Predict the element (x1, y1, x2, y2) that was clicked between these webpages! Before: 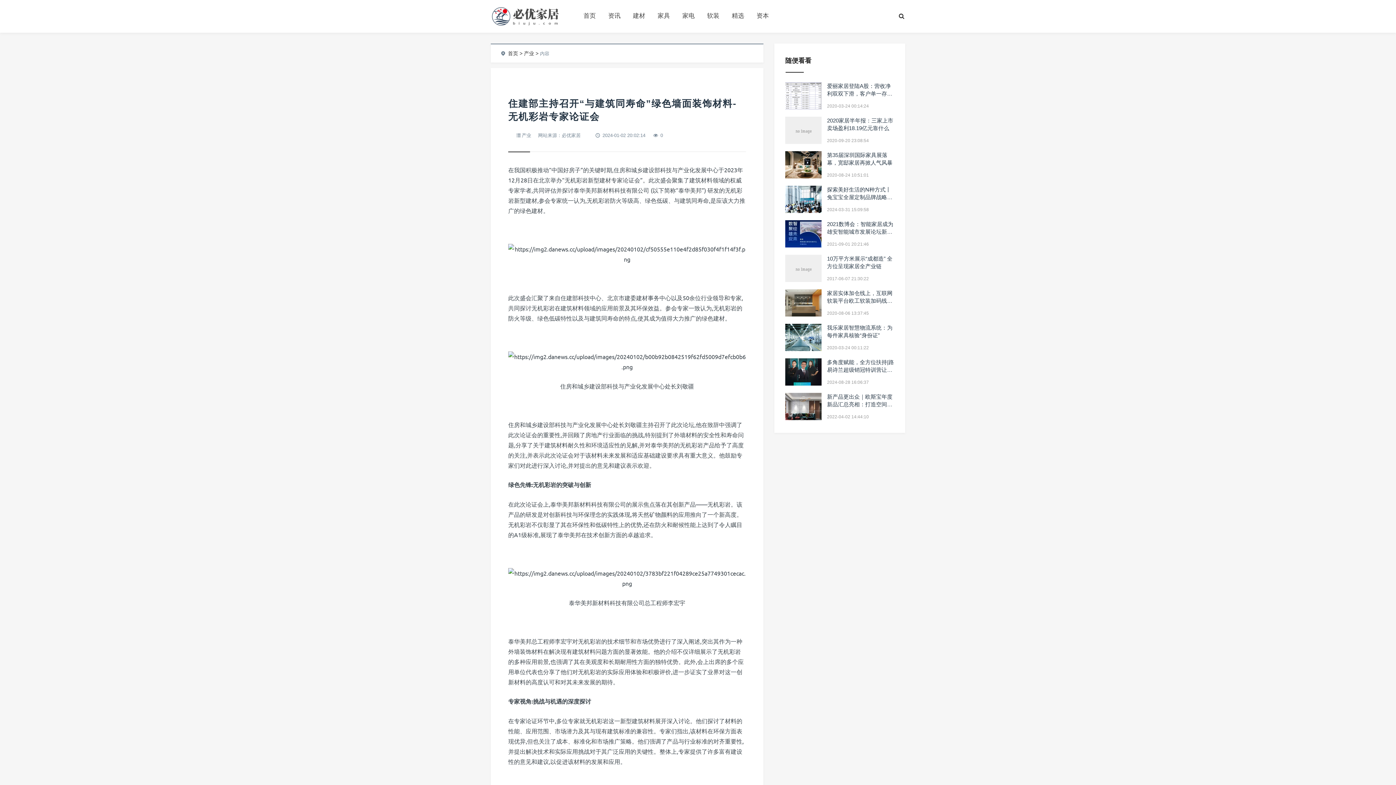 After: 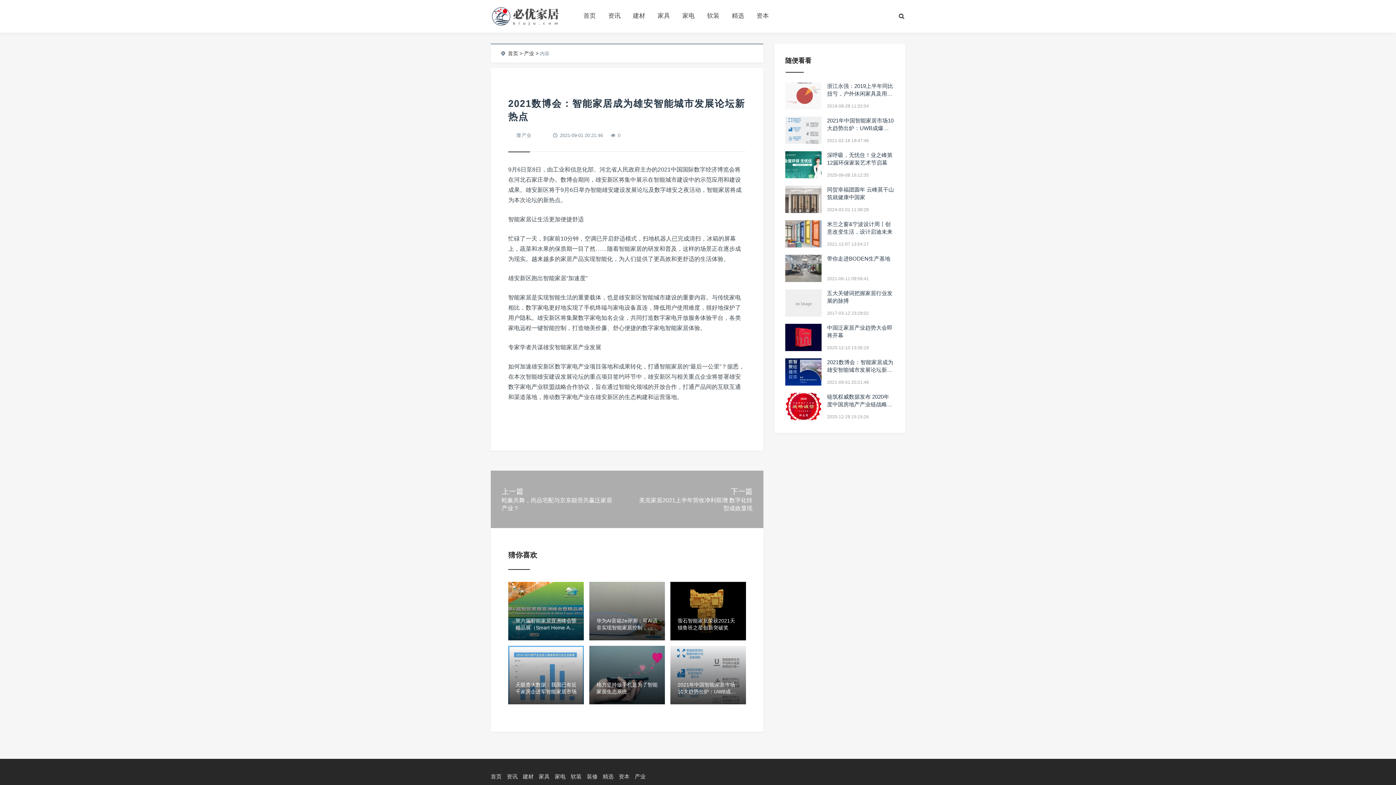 Action: bbox: (785, 220, 821, 247)